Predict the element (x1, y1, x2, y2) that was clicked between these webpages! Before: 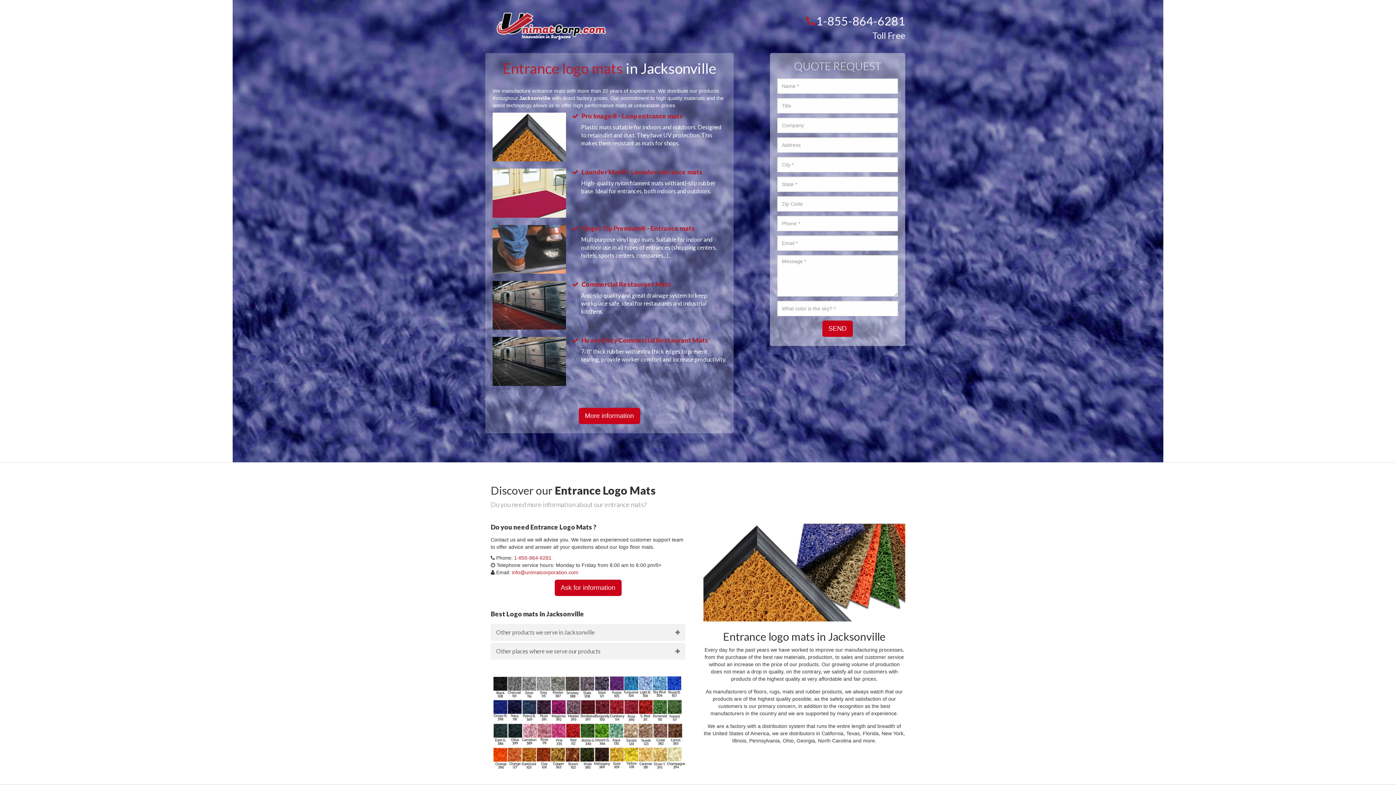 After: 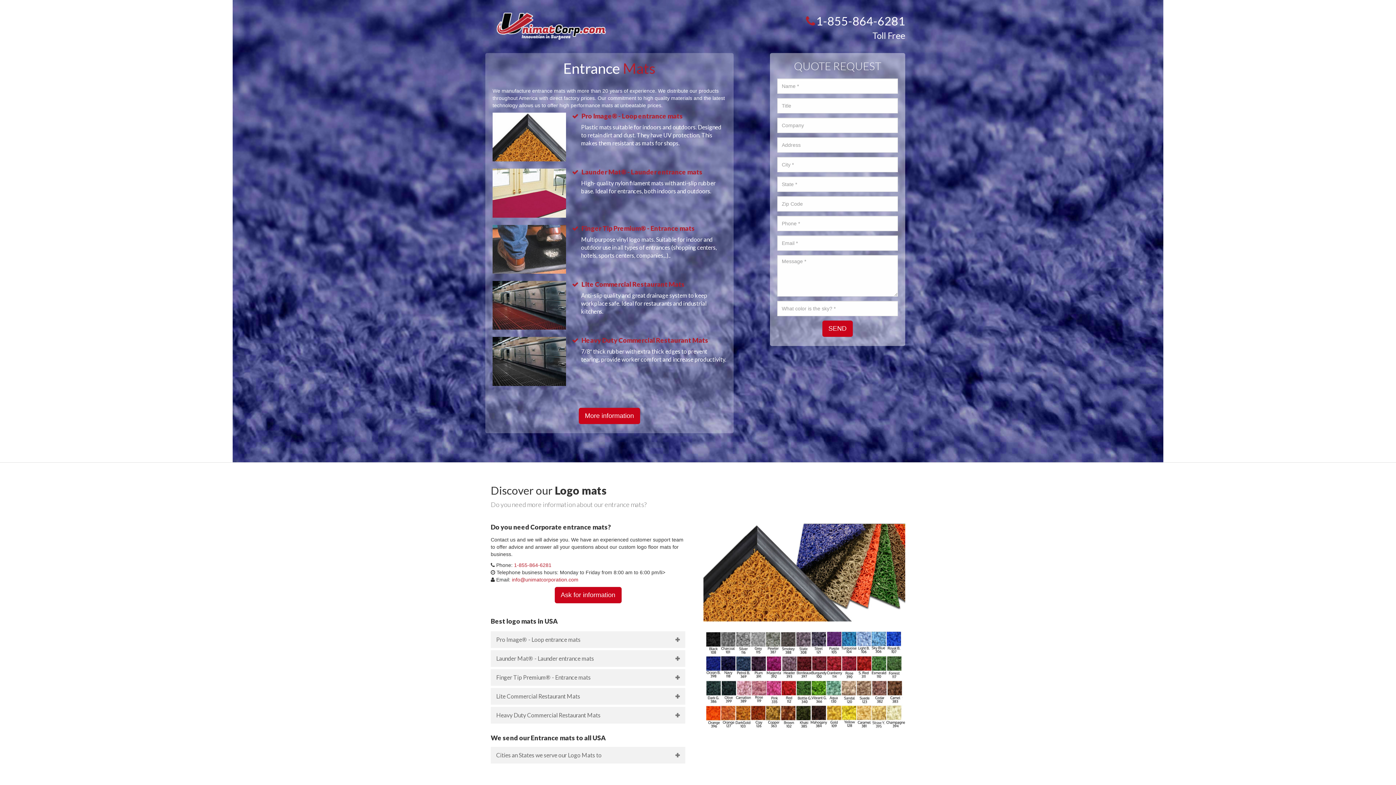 Action: bbox: (490, 22, 630, 28)